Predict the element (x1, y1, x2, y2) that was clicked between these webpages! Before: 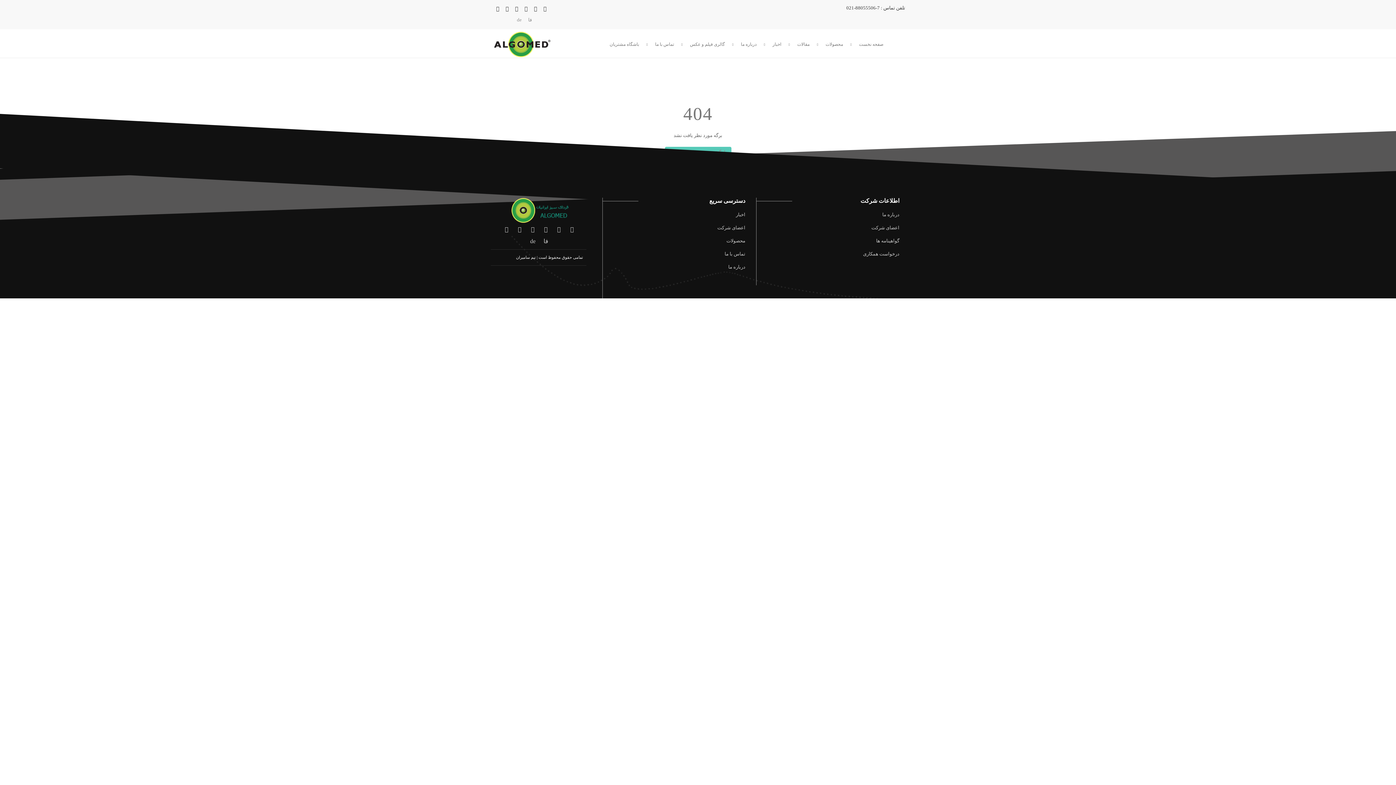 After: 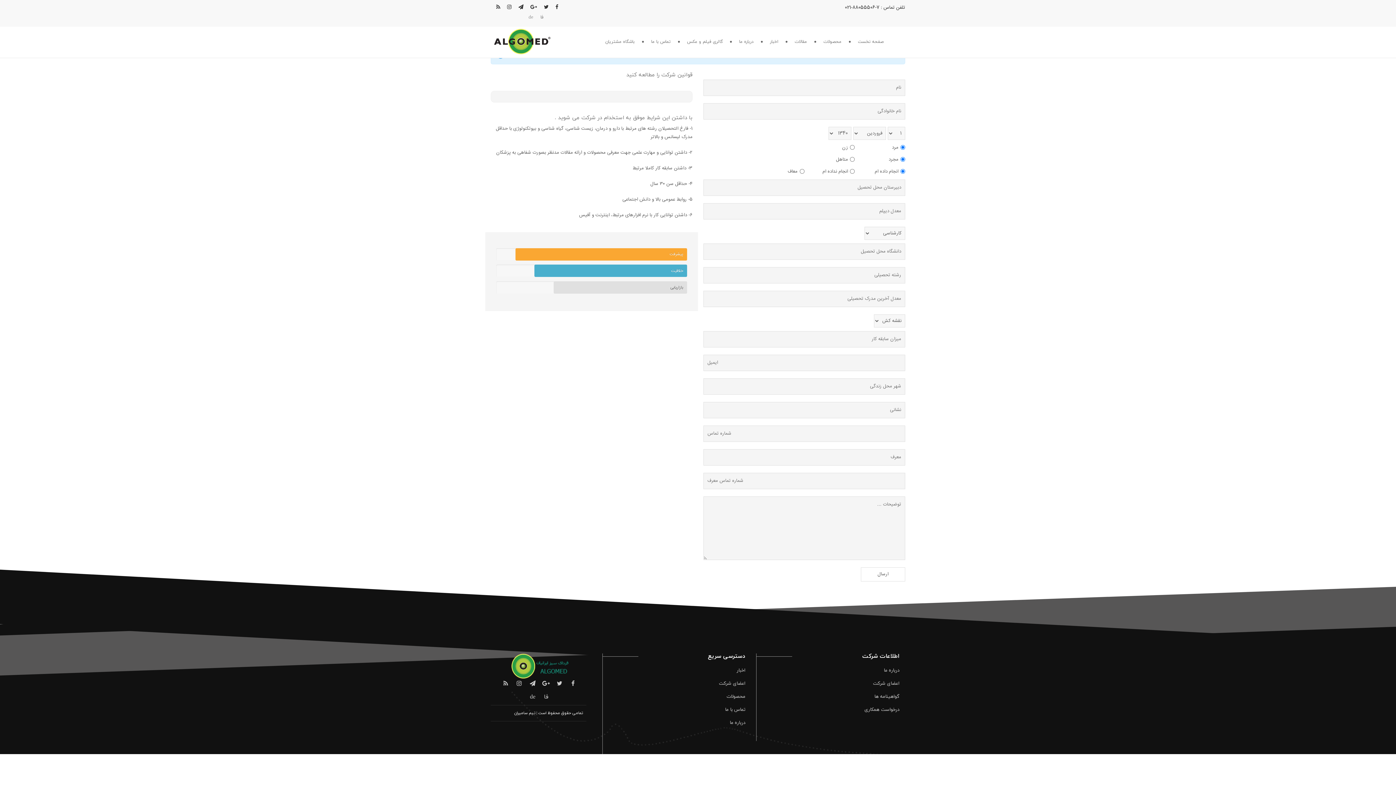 Action: bbox: (863, 251, 899, 256) label: درخواست همکاری